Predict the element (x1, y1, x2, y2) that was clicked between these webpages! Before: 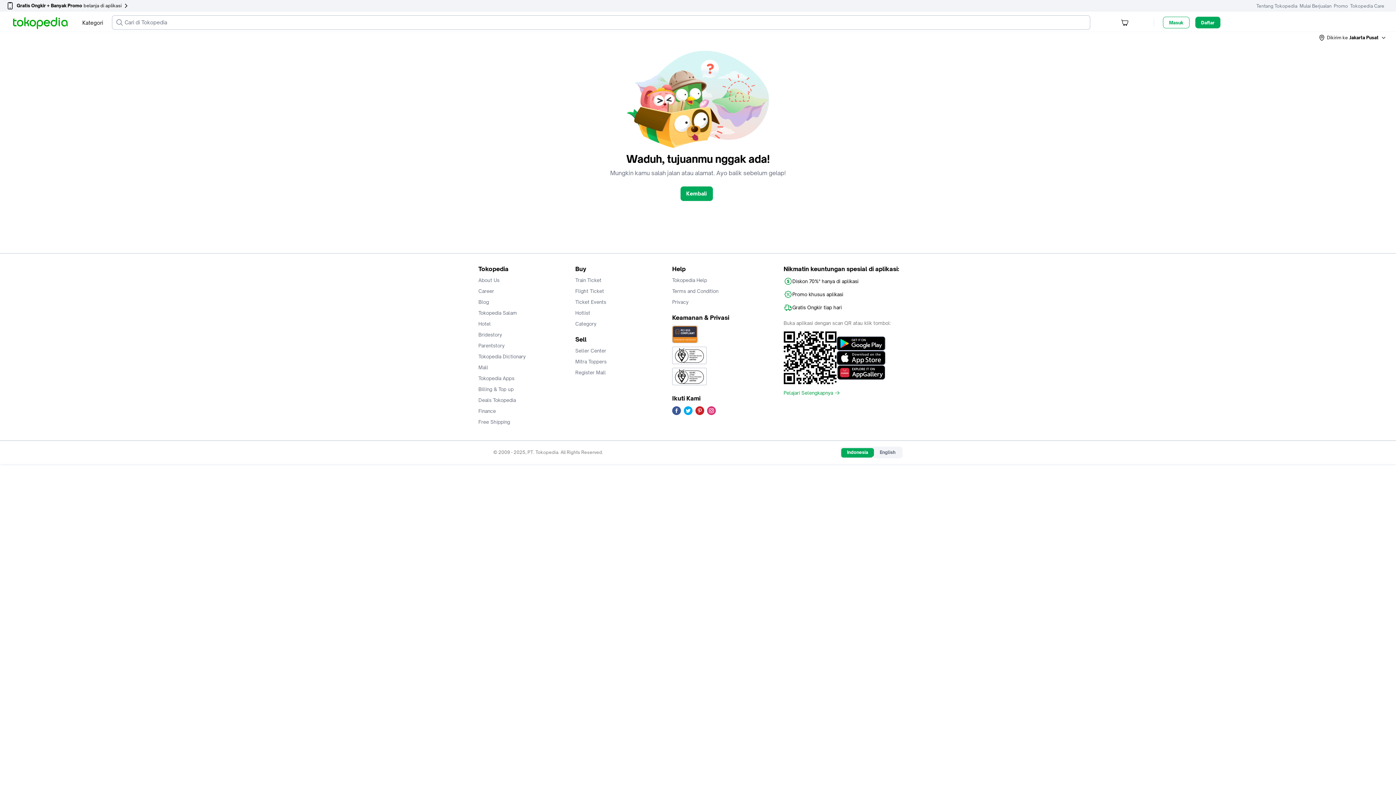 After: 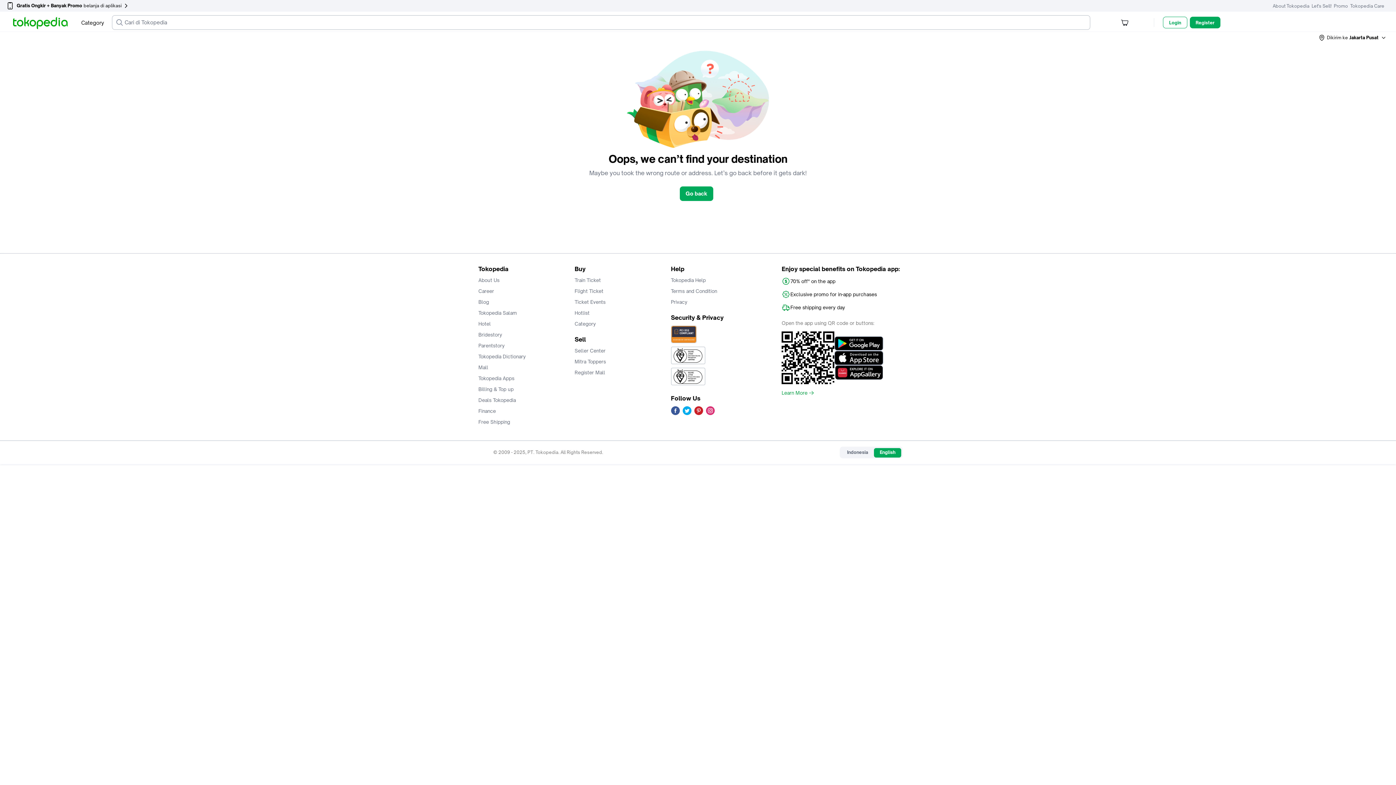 Action: bbox: (874, 415, 901, 424) label: English